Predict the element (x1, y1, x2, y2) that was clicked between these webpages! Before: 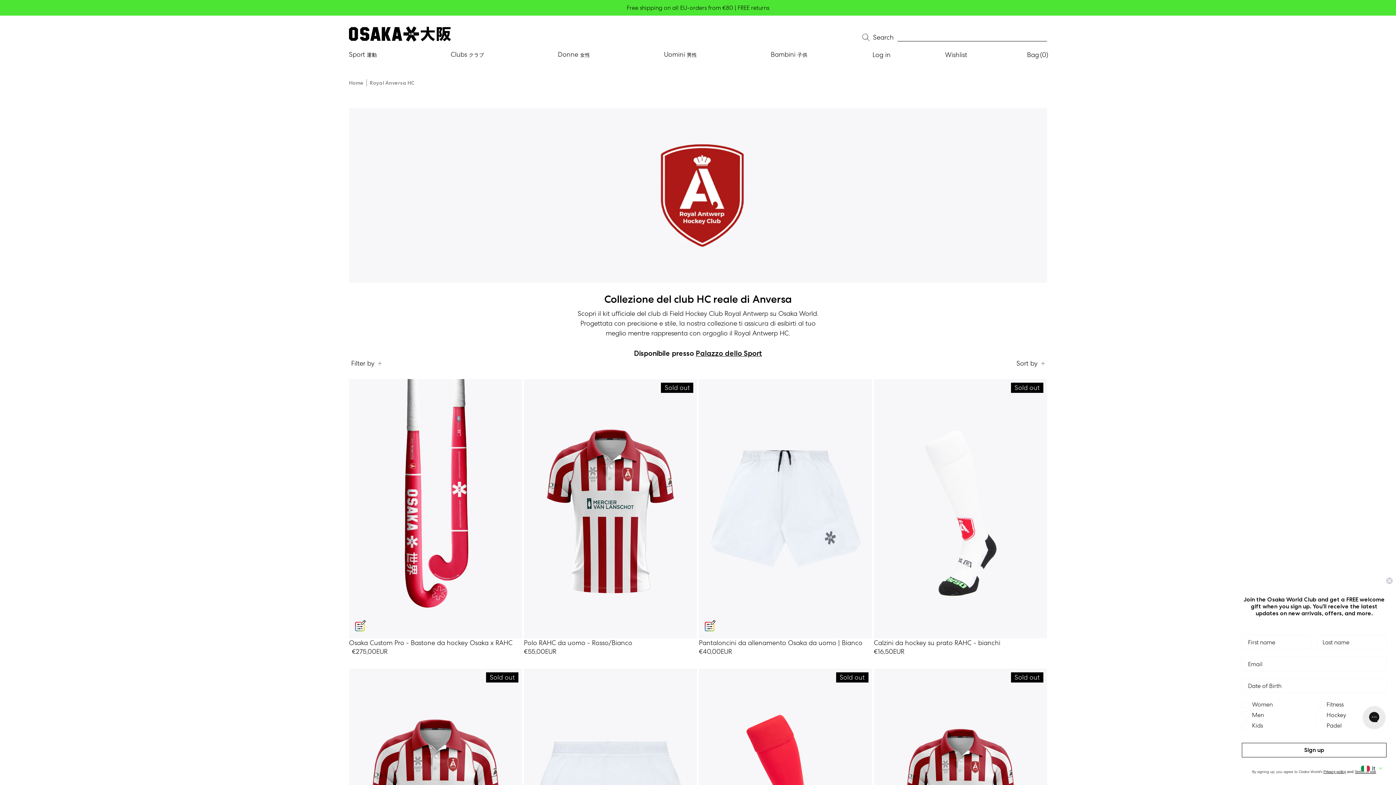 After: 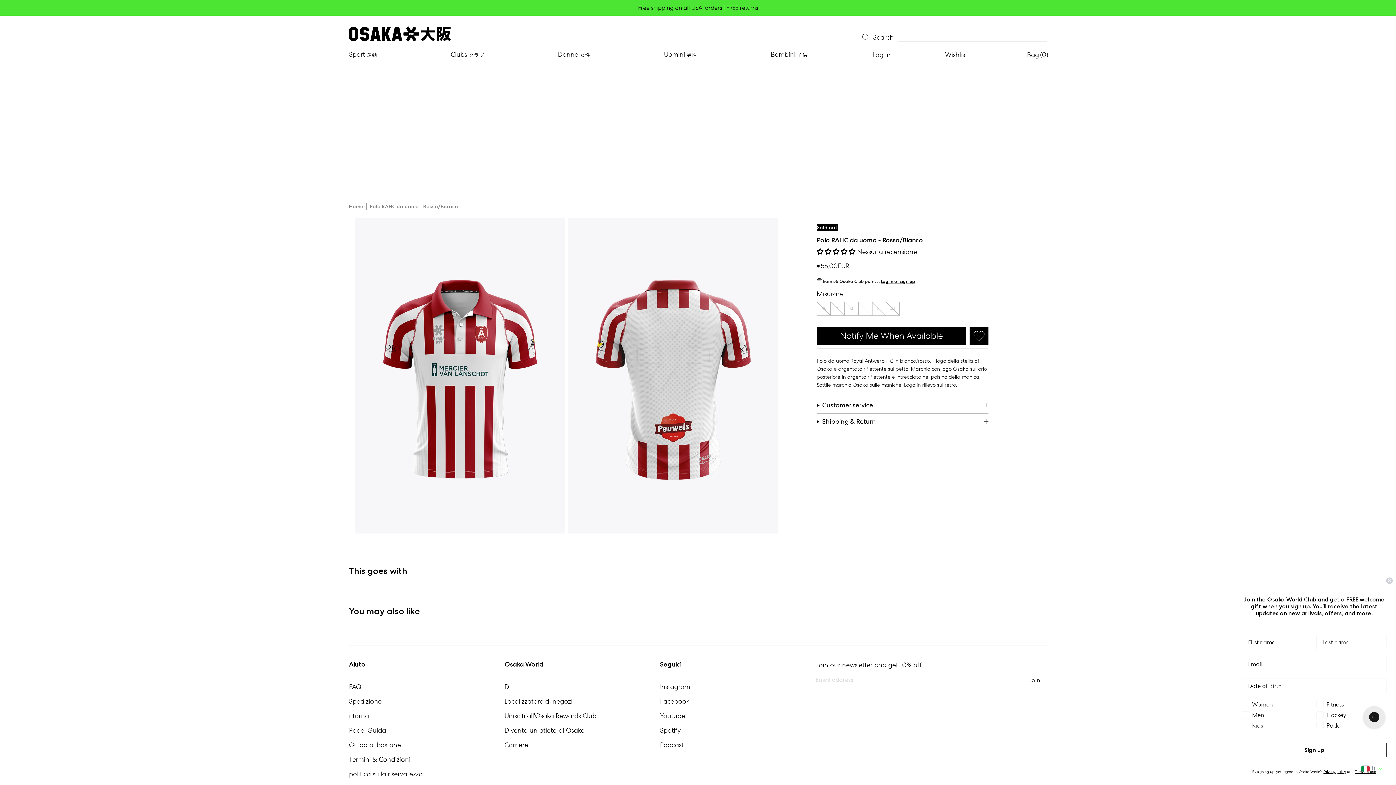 Action: bbox: (524, 638, 697, 647) label: Polo RAHC da uomo - Rosso/Bianco